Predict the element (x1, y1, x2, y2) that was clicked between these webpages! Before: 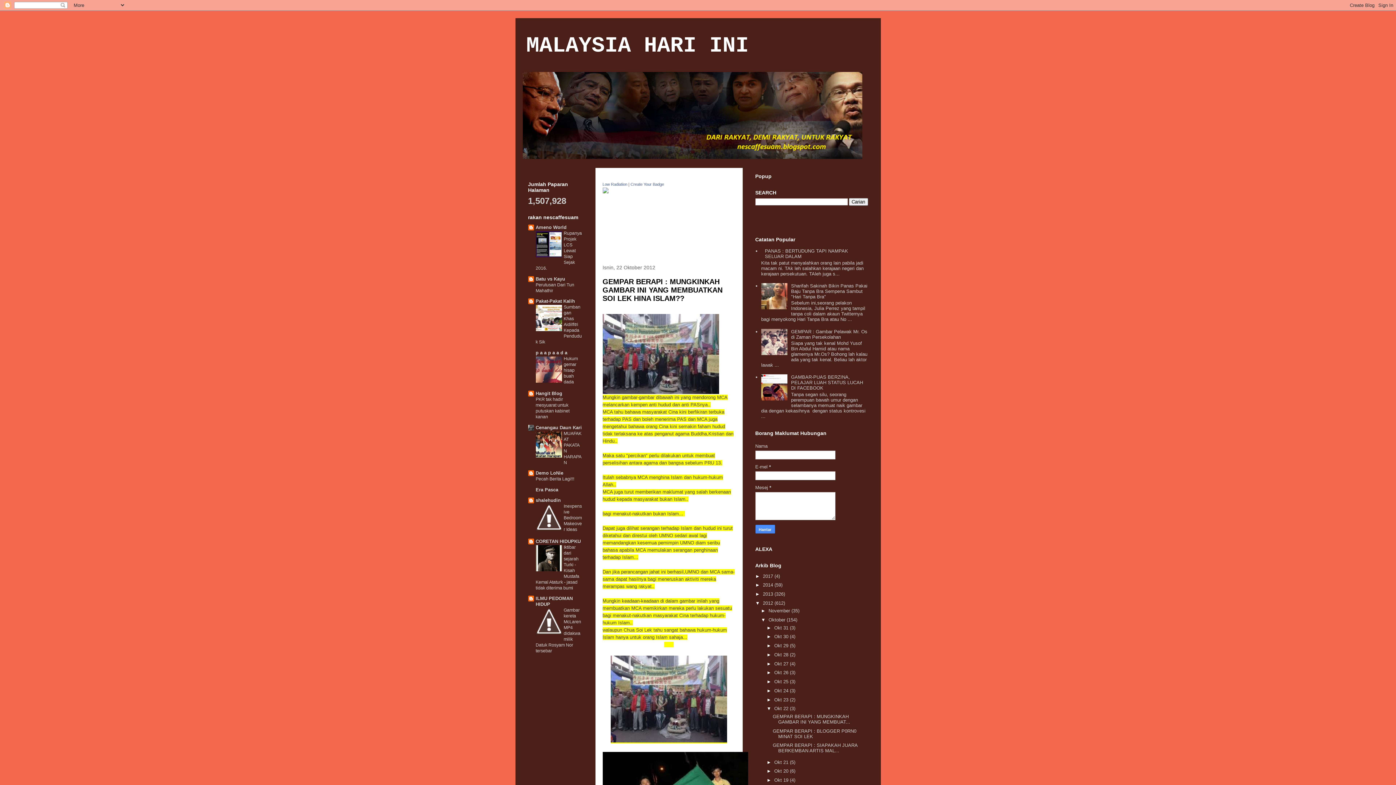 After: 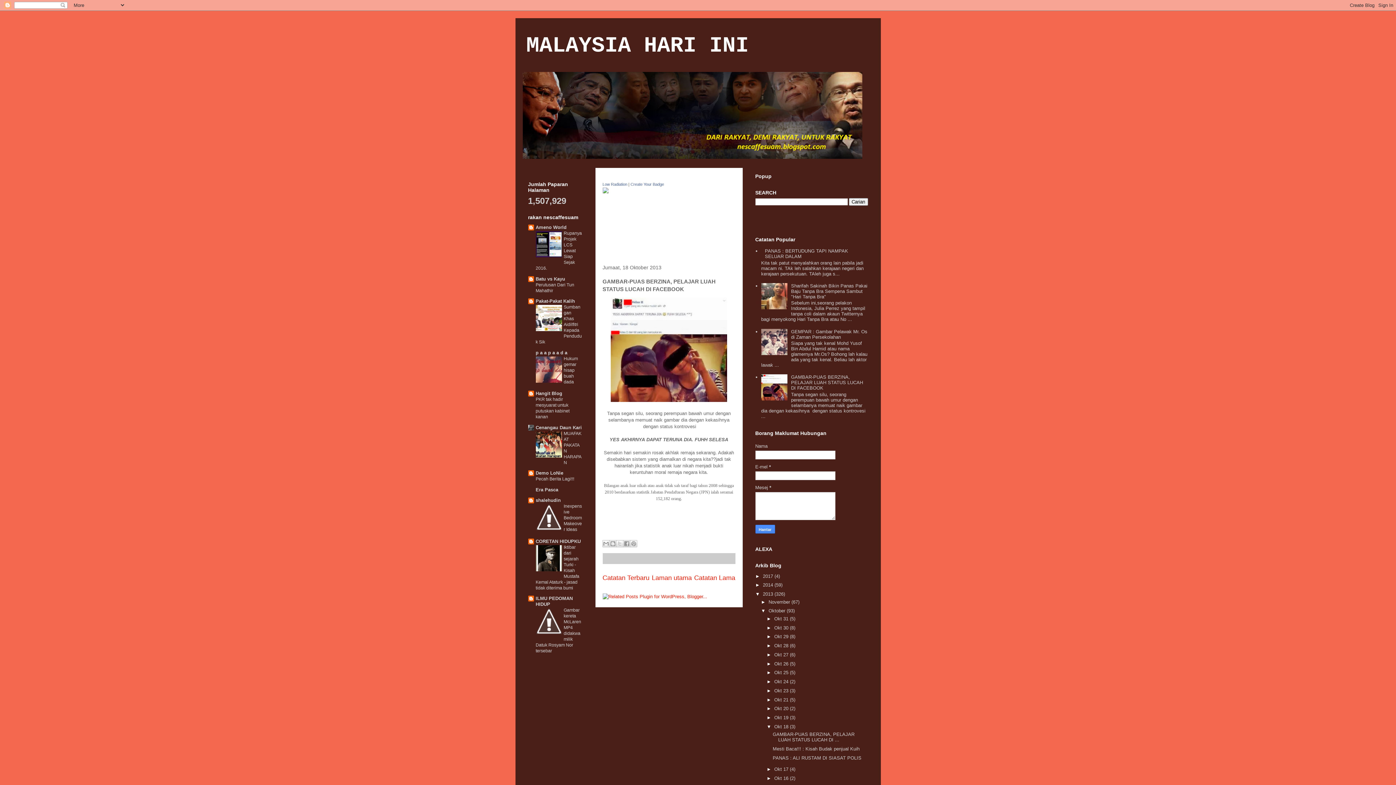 Action: label: GAMBAR-PUAS BERZINA, PELAJAR LUAH STATUS LUCAH DI FACEBOOK bbox: (791, 374, 863, 391)